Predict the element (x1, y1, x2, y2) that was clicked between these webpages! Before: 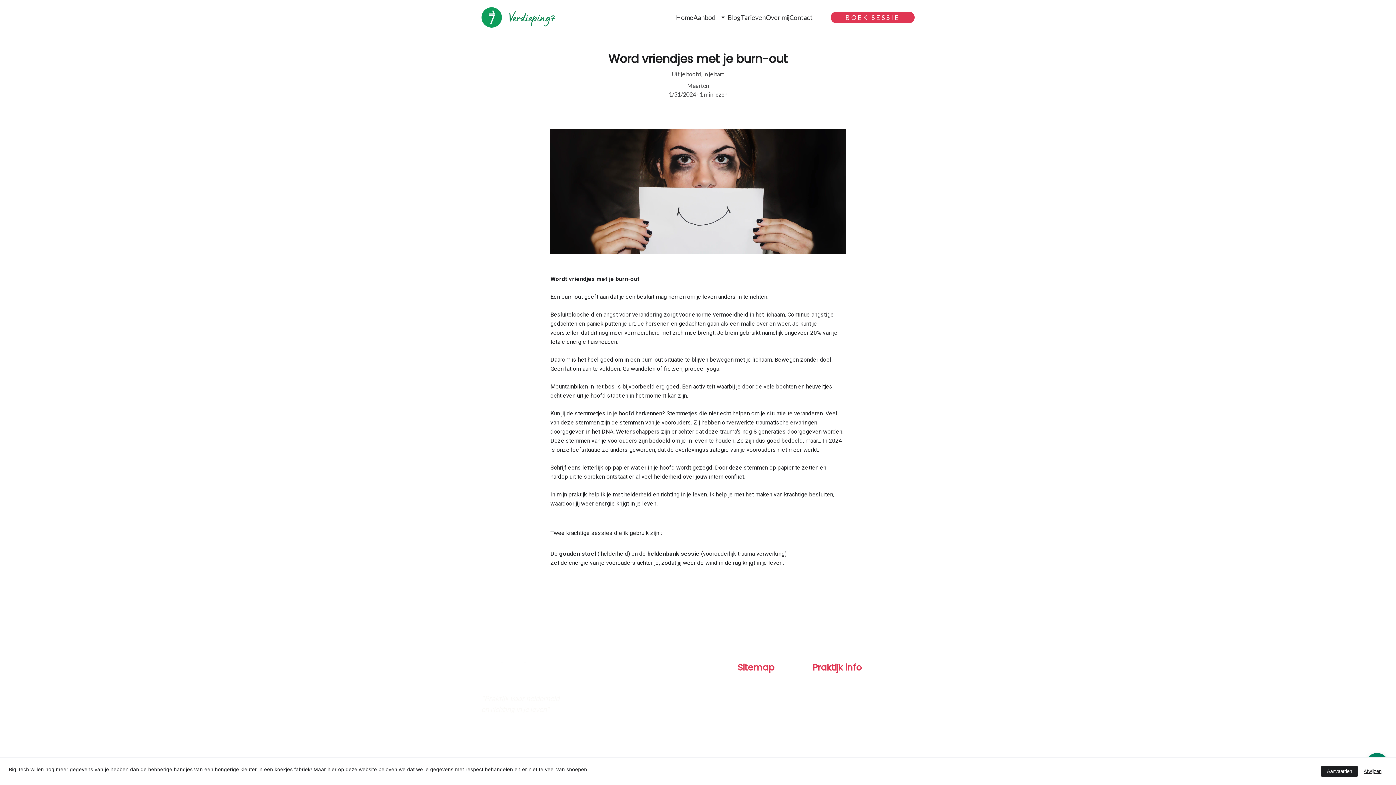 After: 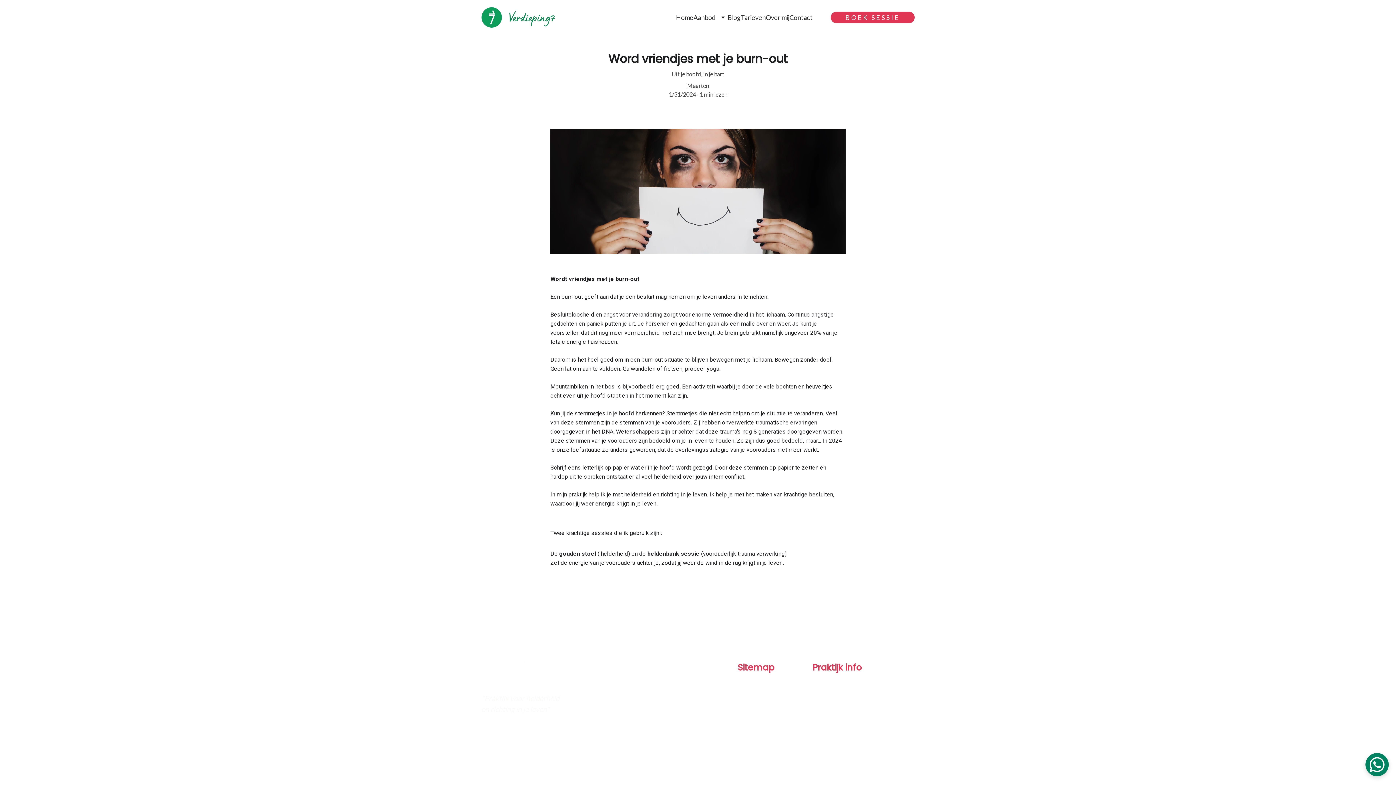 Action: label: Afwijzen bbox: (1358, 766, 1387, 777)